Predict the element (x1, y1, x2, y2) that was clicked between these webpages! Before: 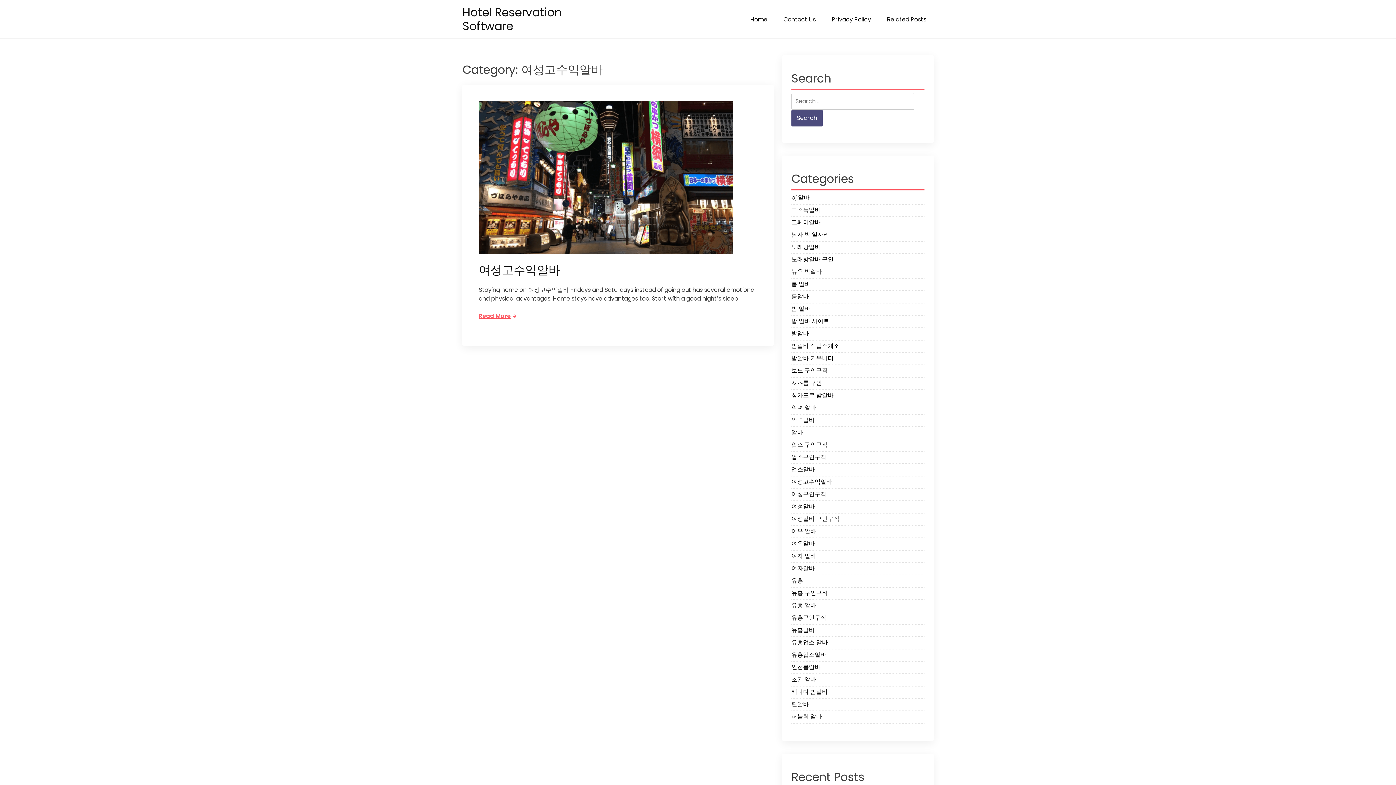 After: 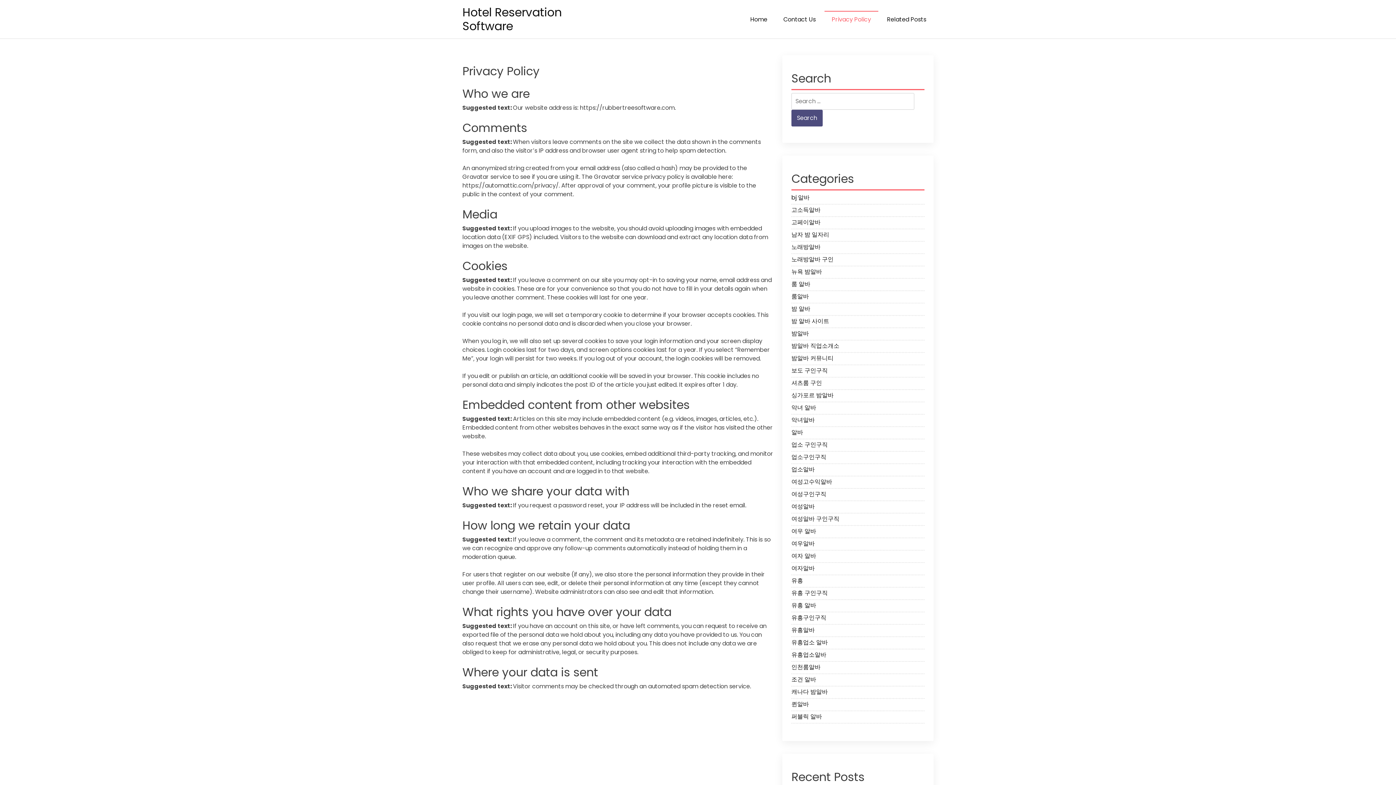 Action: bbox: (824, 10, 878, 27) label: Privacy Policy